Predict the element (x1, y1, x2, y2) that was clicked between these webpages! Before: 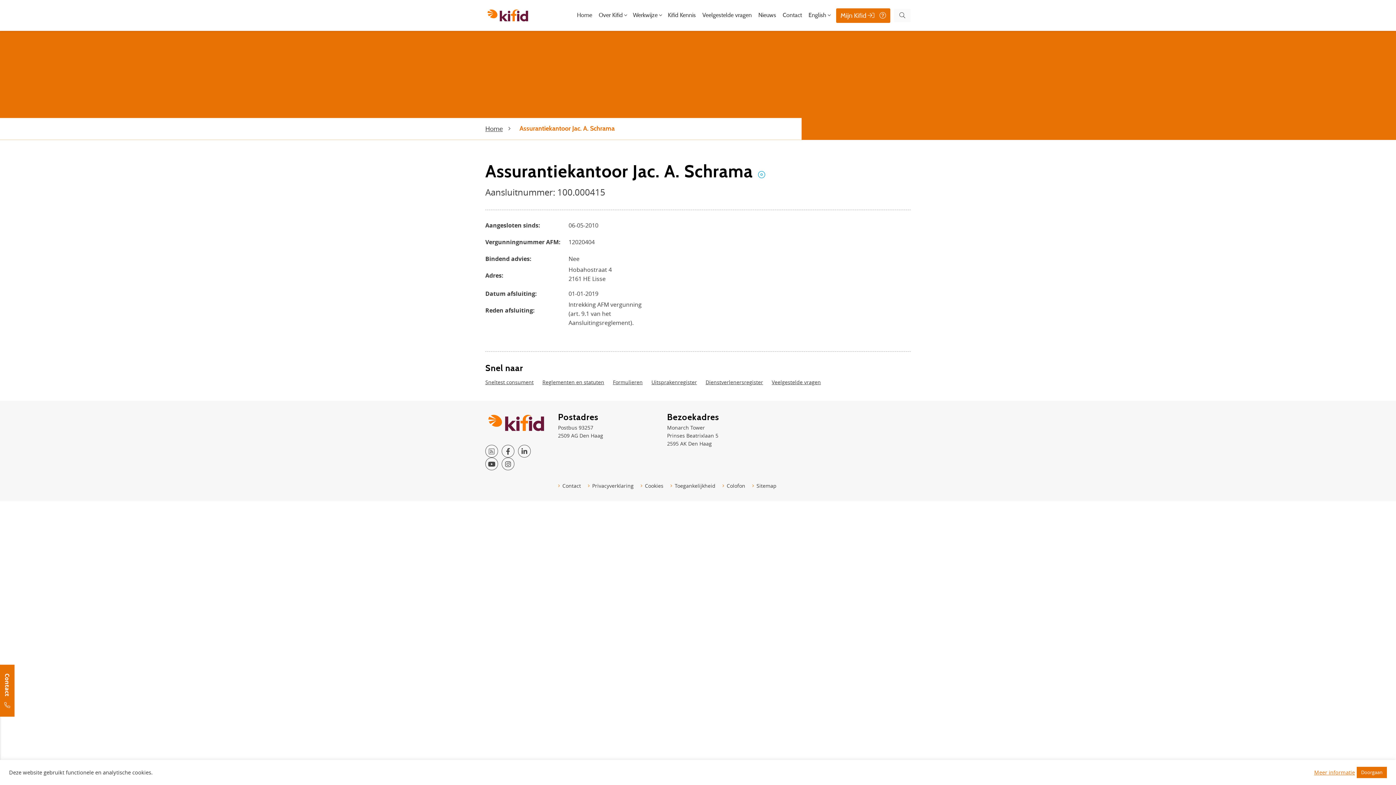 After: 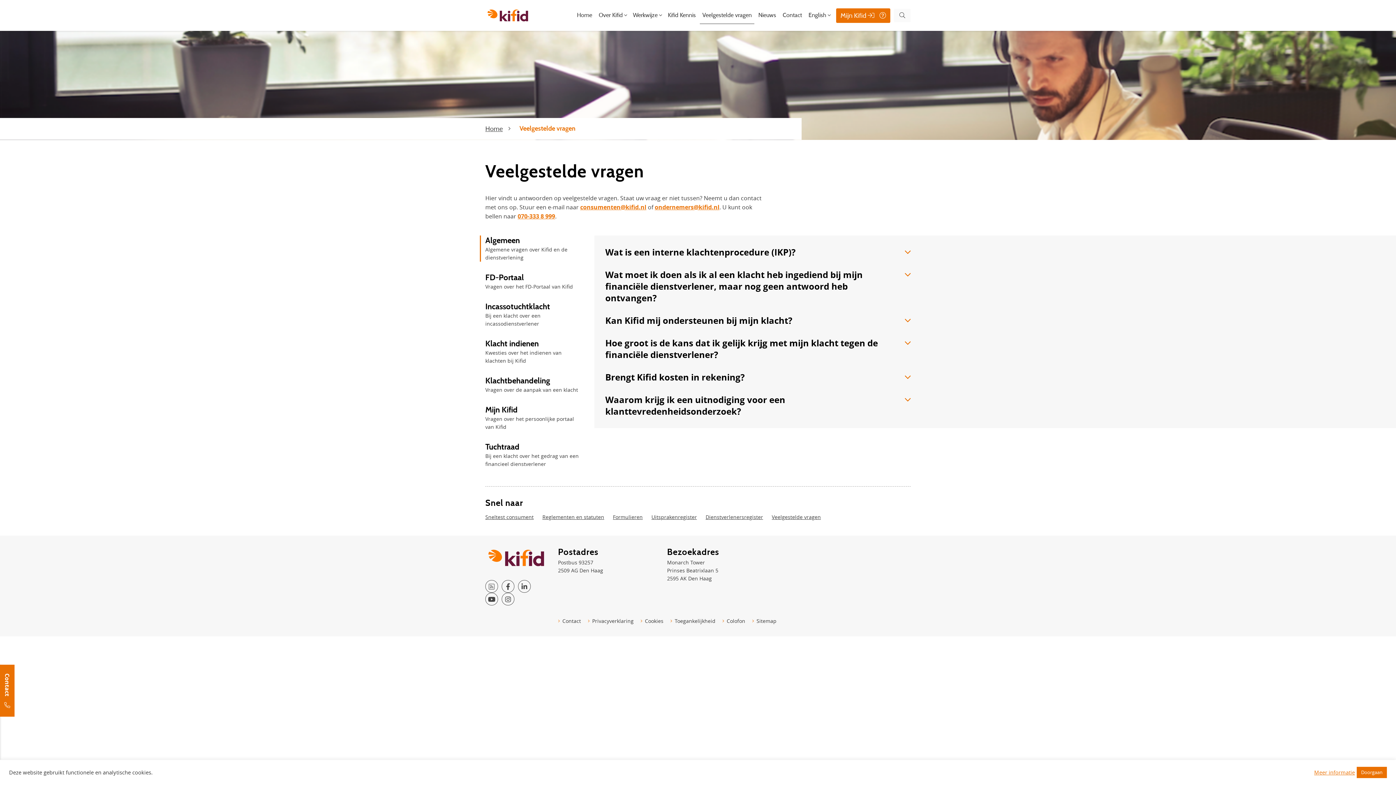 Action: bbox: (700, 7, 754, 23) label: Veelgestelde vragen